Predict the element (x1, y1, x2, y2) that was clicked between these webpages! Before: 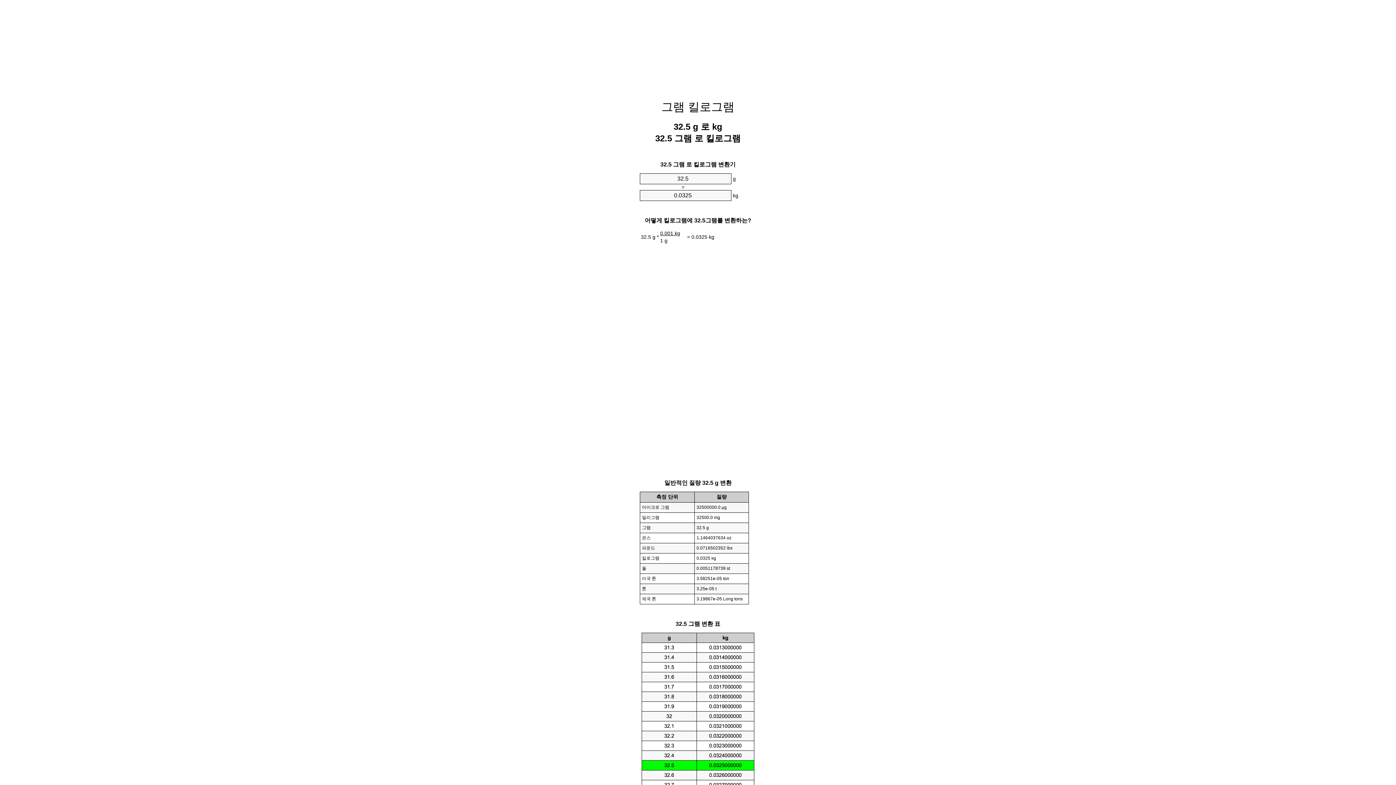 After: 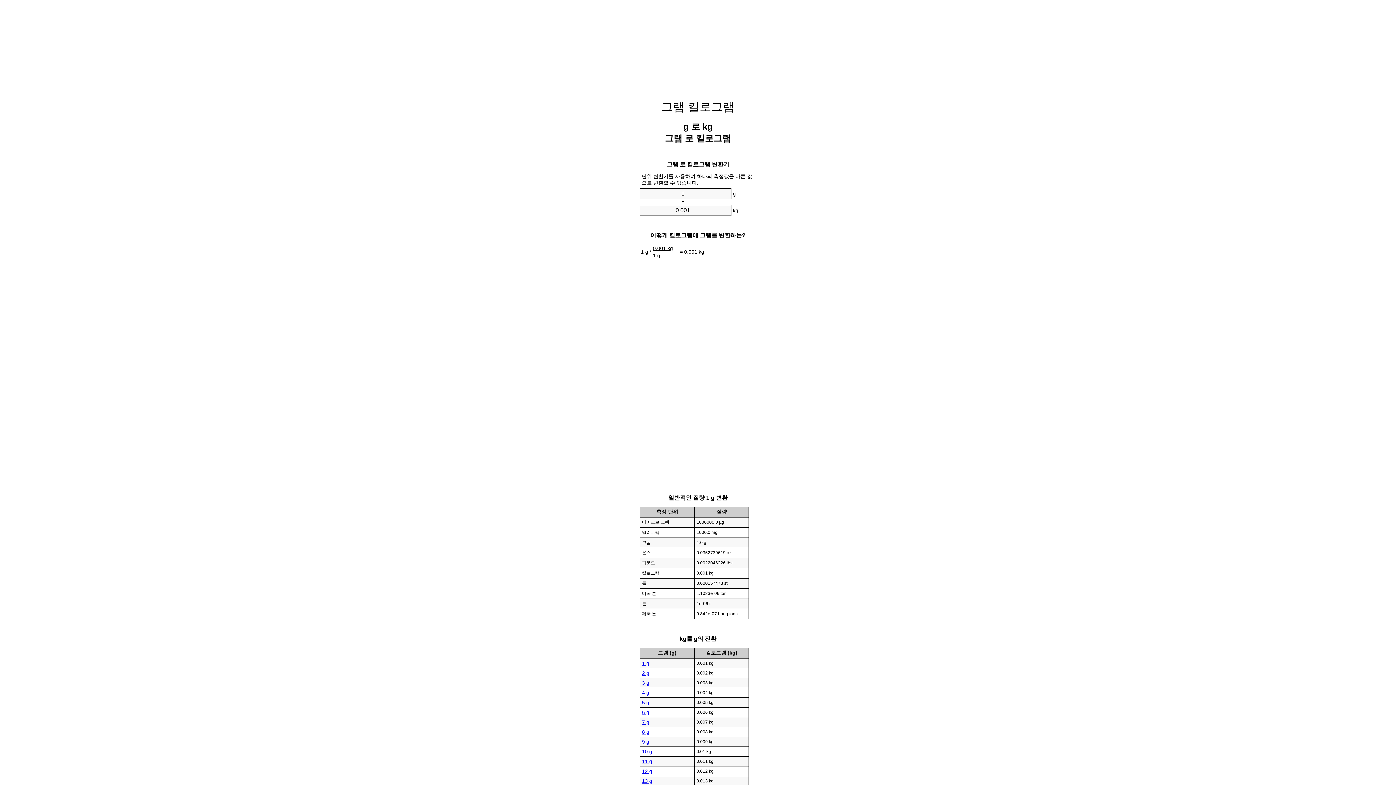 Action: label: 그램 킬로그램 bbox: (661, 100, 734, 113)